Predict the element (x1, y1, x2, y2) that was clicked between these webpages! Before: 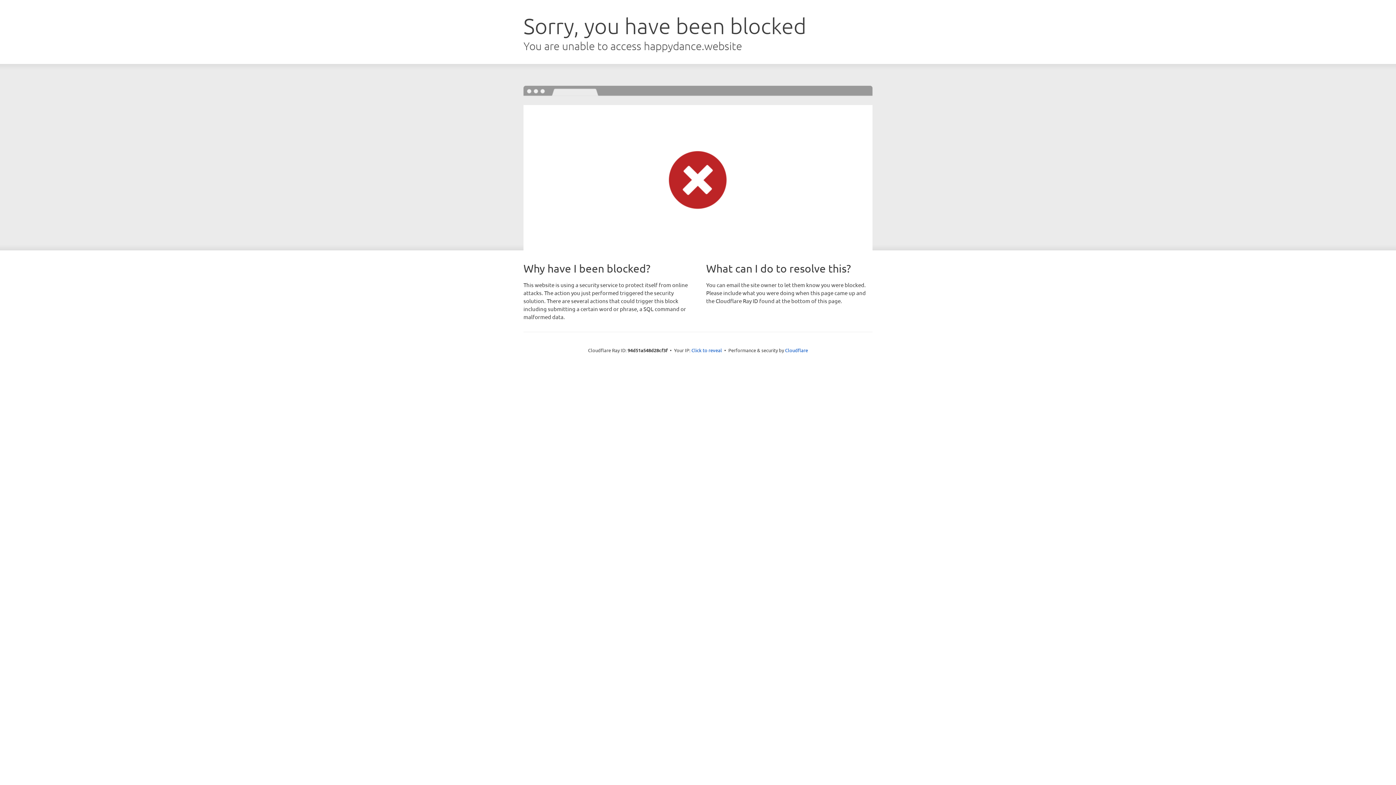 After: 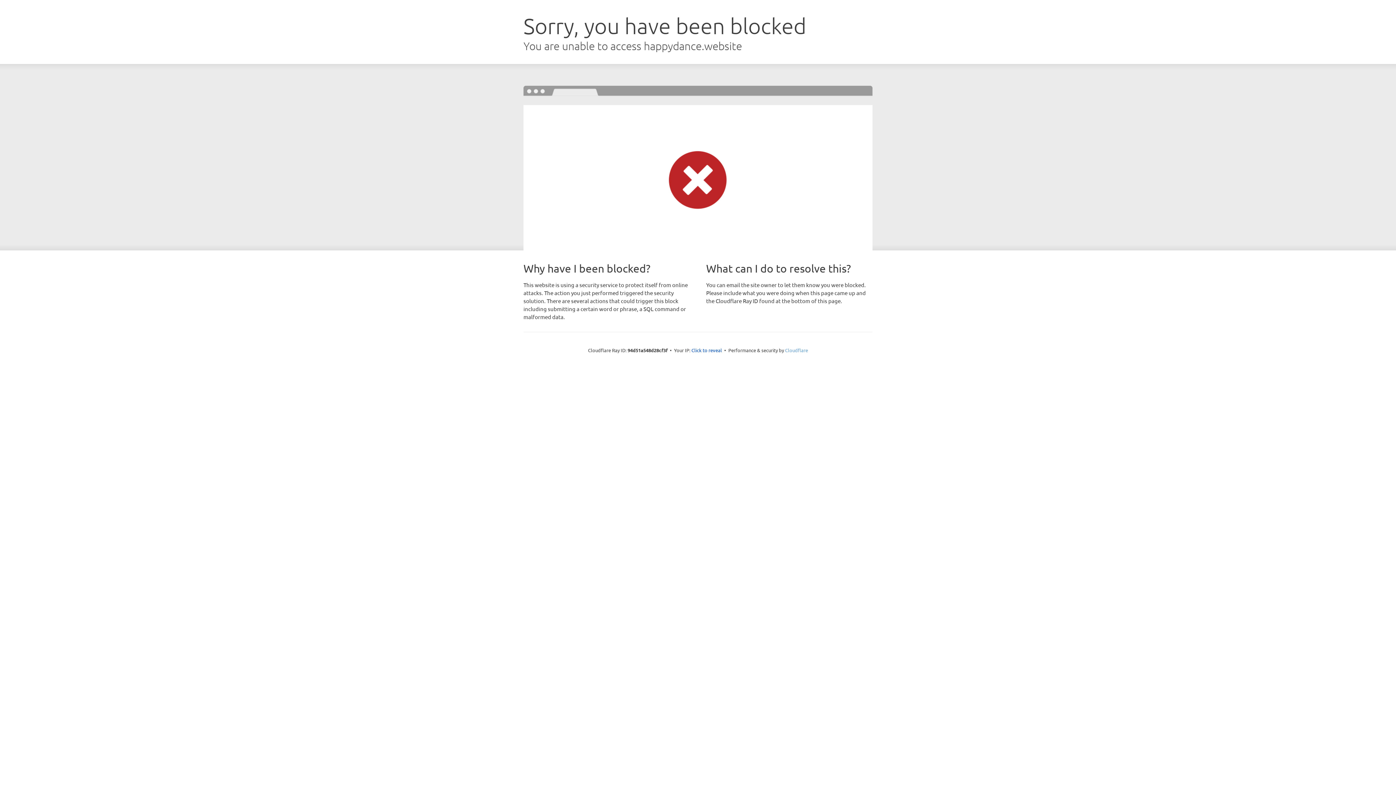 Action: bbox: (785, 347, 808, 353) label: Cloudflare